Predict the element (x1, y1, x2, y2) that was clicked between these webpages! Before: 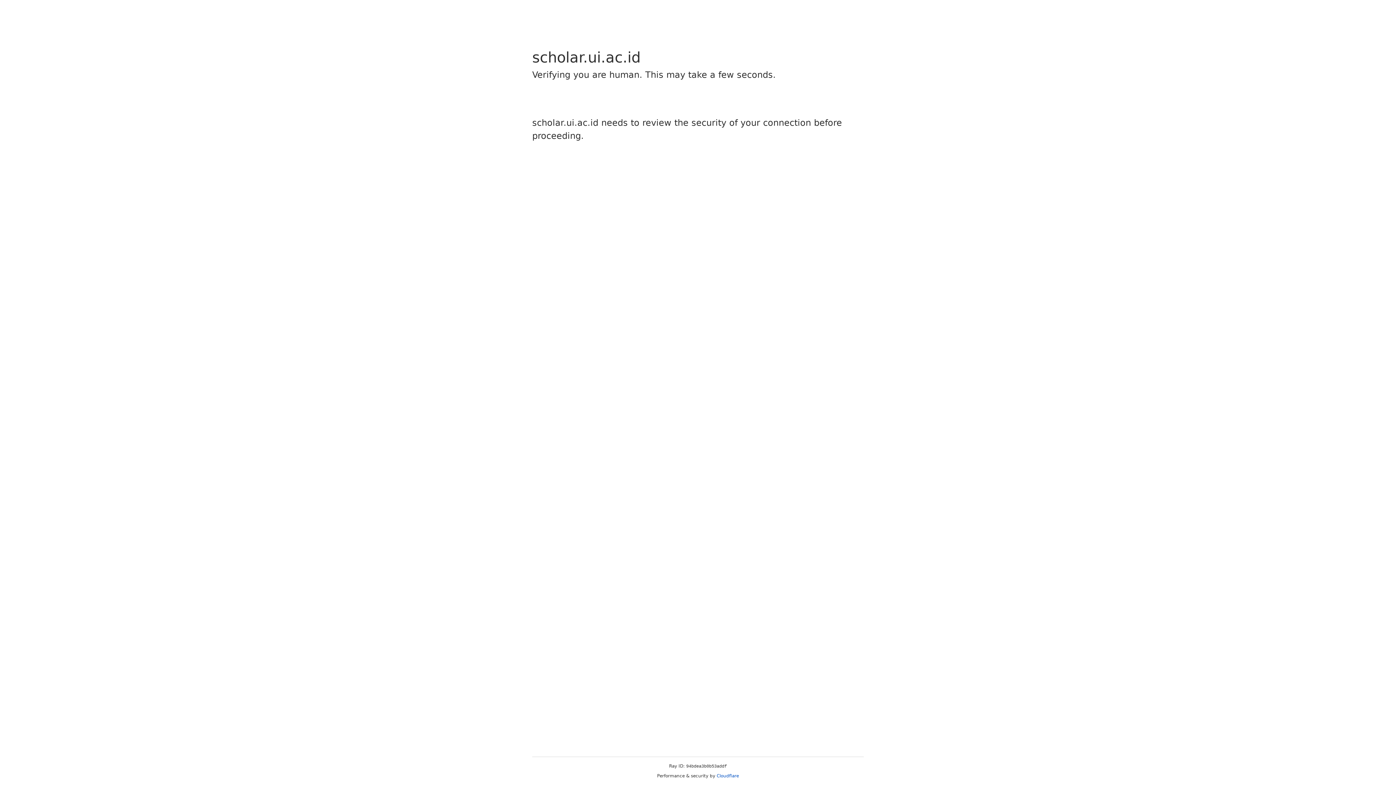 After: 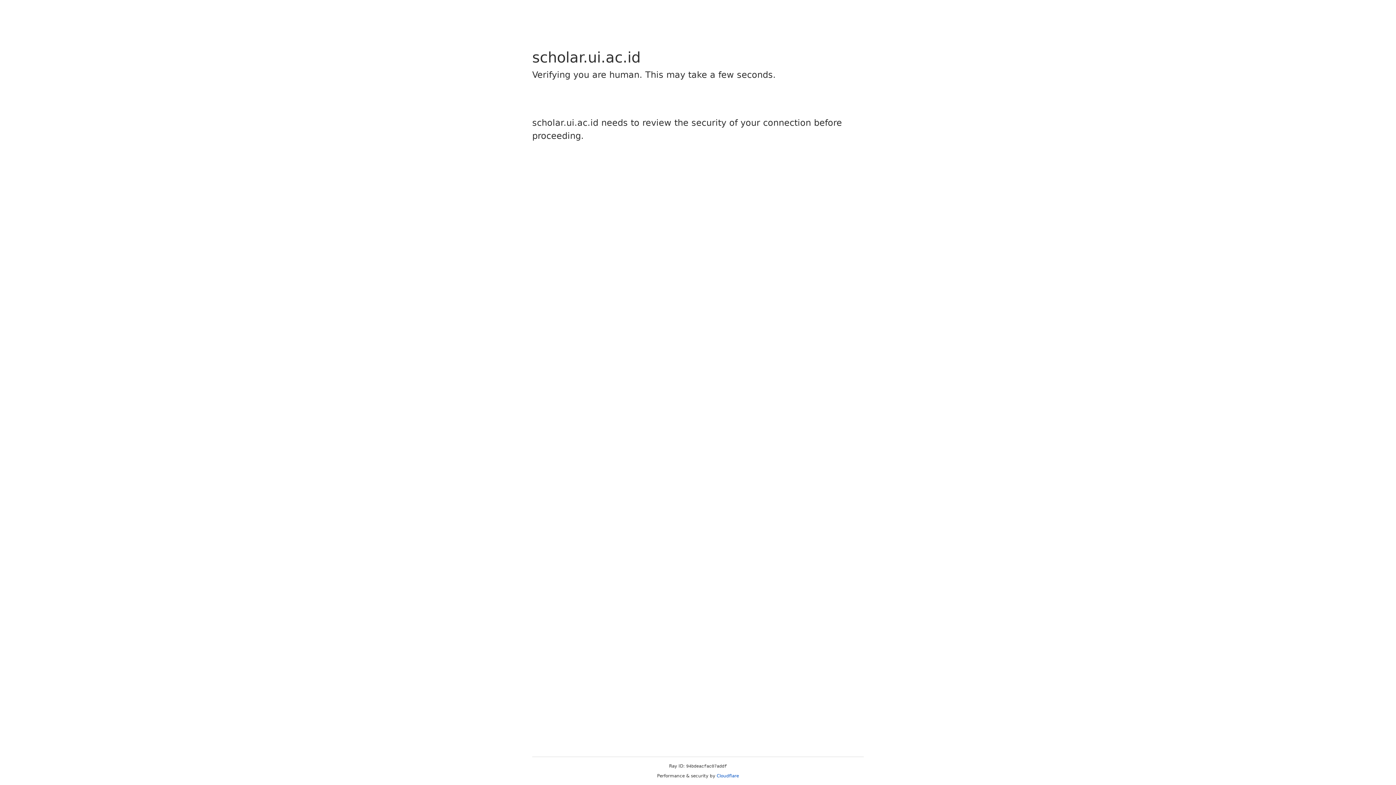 Action: label: Cloudflare bbox: (716, 773, 739, 778)